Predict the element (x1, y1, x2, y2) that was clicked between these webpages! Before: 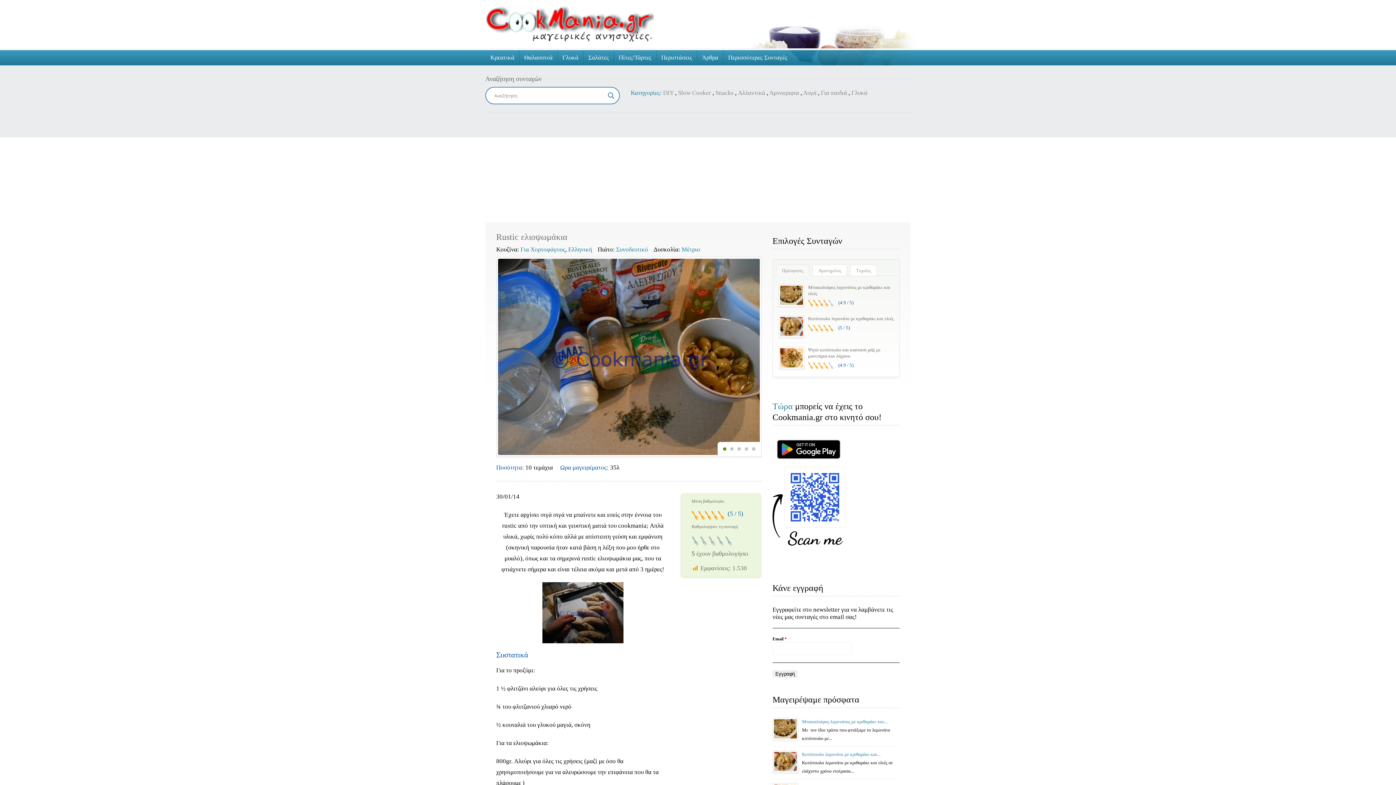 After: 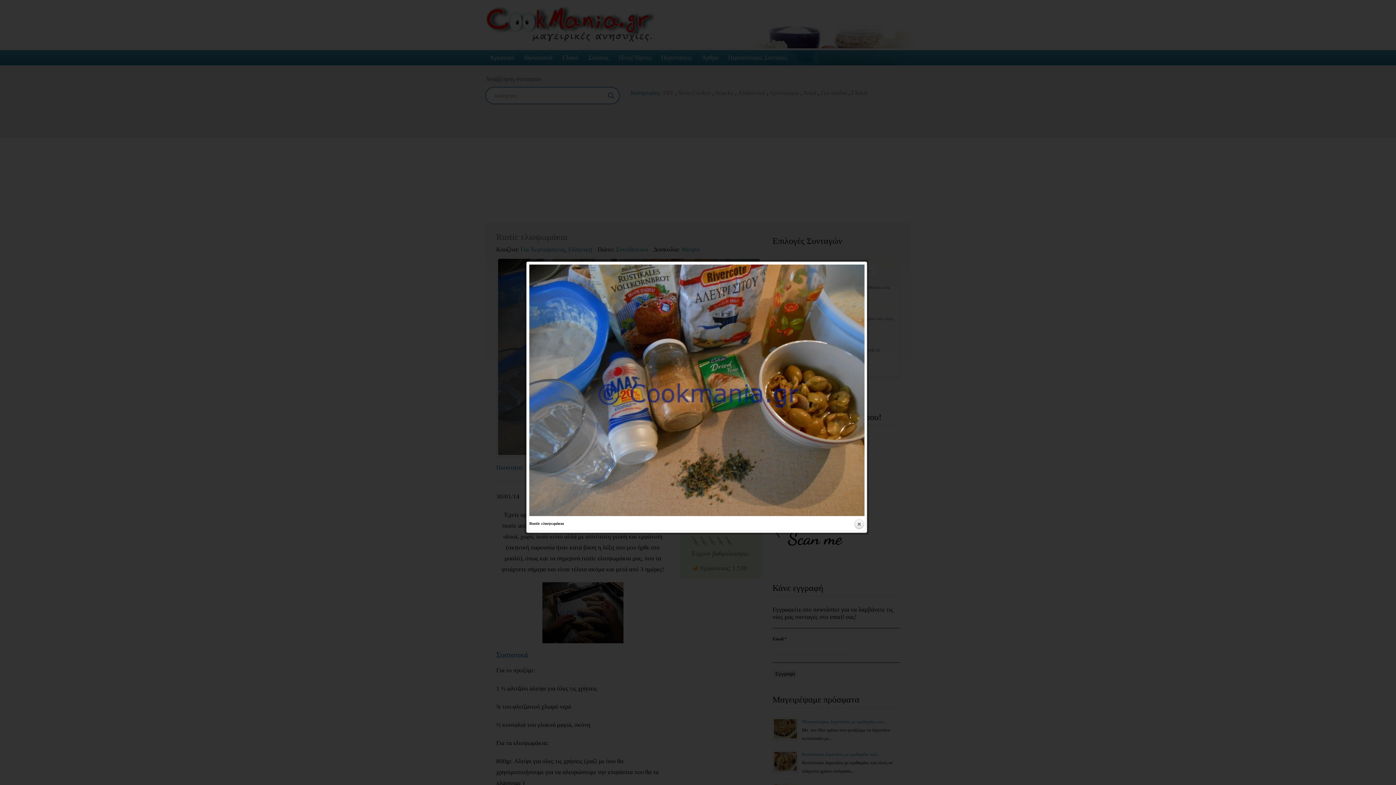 Action: bbox: (496, 257, 761, 456)